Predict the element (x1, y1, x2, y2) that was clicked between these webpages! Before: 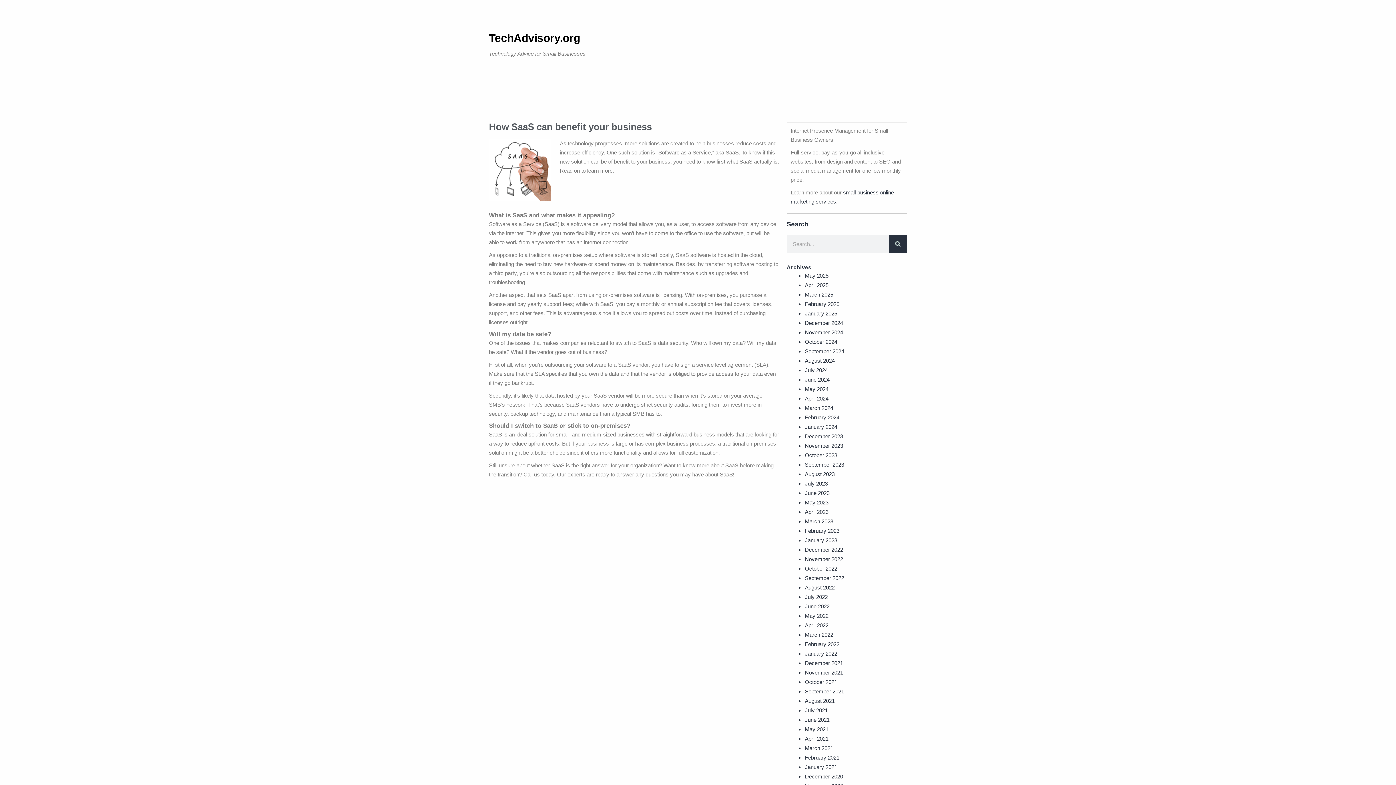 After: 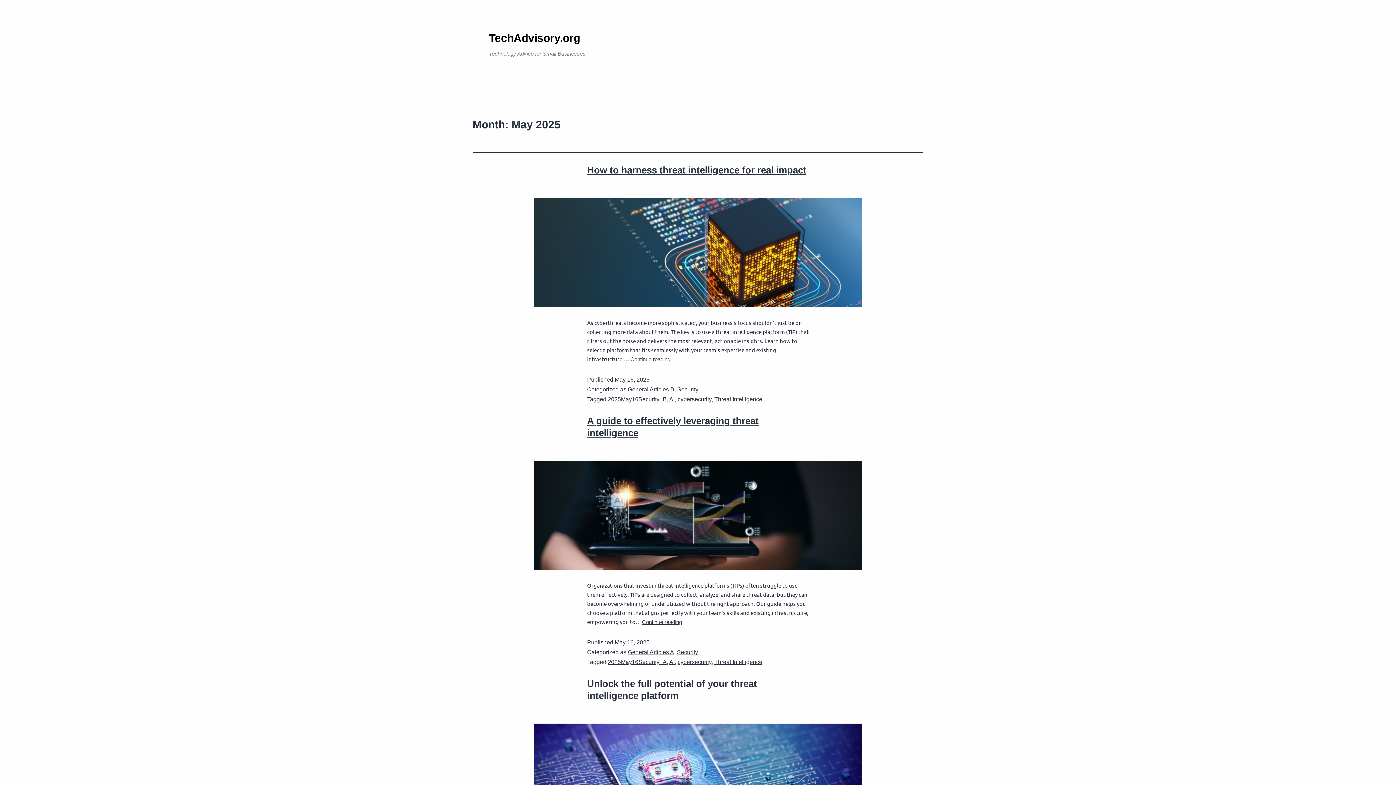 Action: bbox: (805, 272, 828, 278) label: May 2025